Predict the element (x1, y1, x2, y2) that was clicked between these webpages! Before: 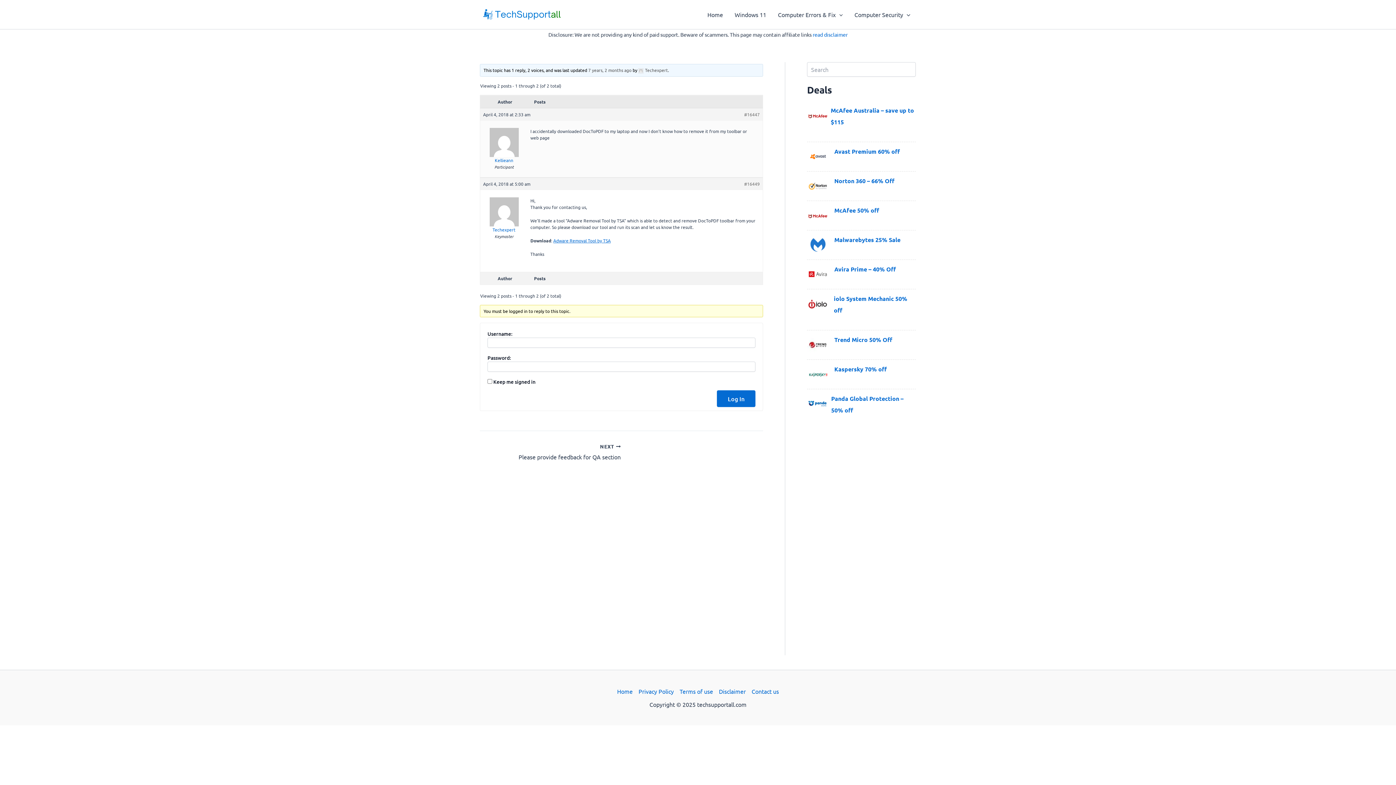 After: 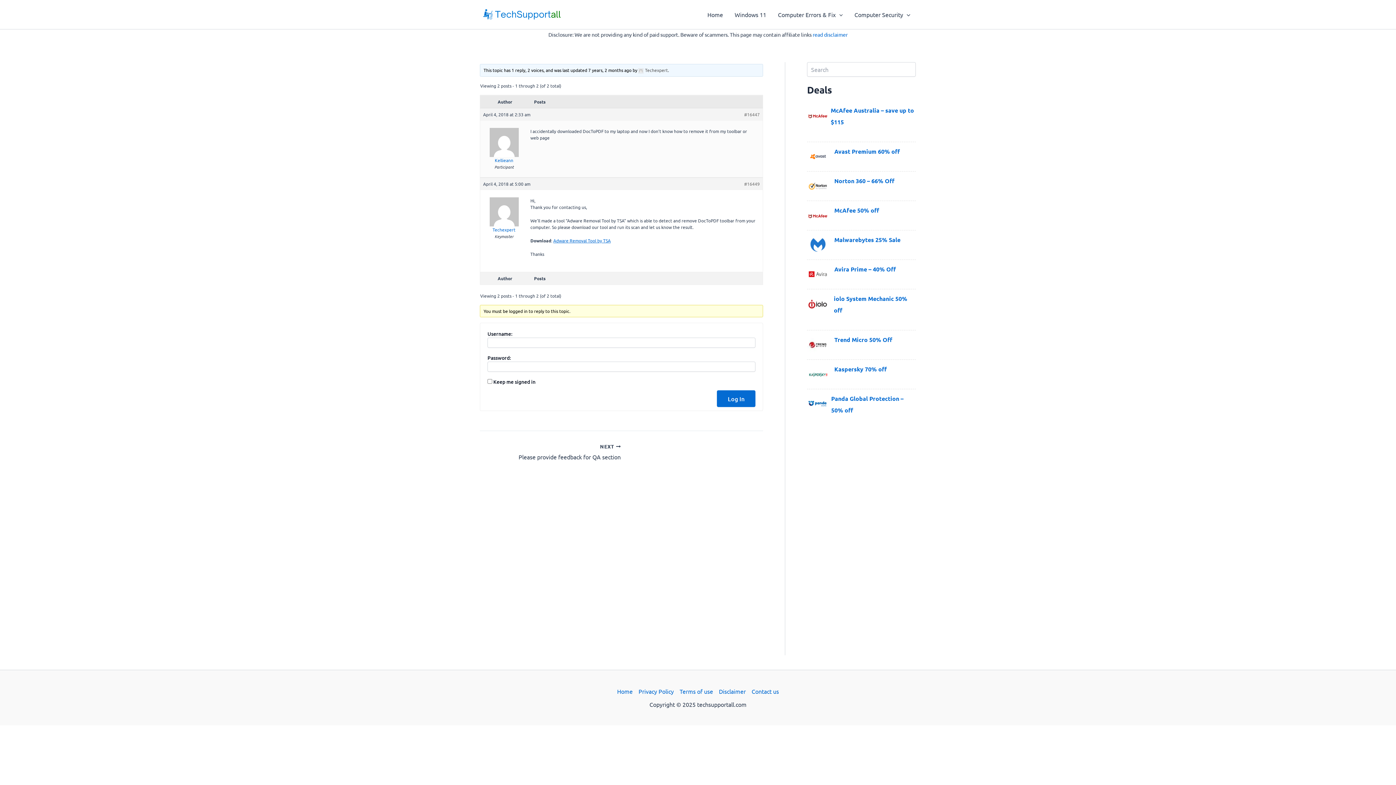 Action: label: 7 years, 2 months ago bbox: (588, 67, 631, 73)